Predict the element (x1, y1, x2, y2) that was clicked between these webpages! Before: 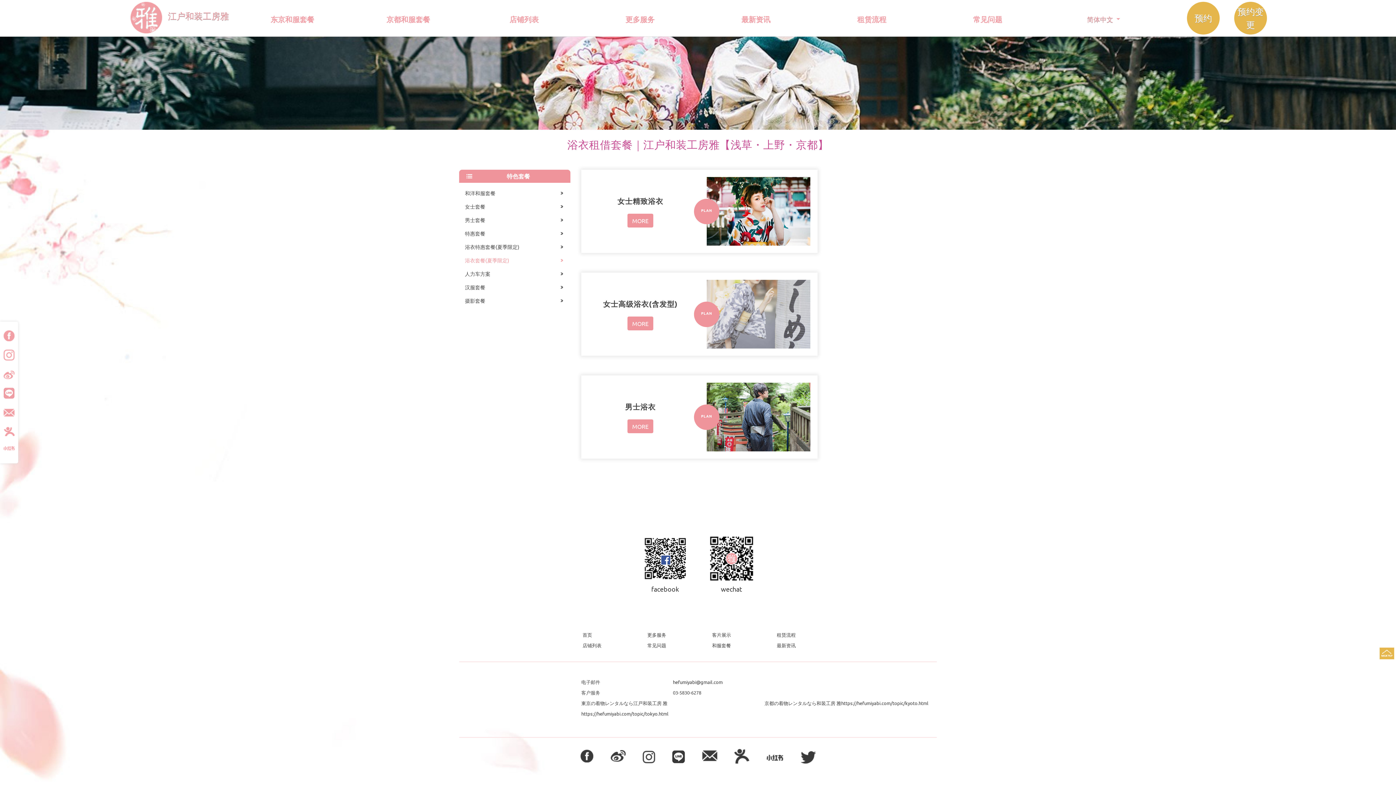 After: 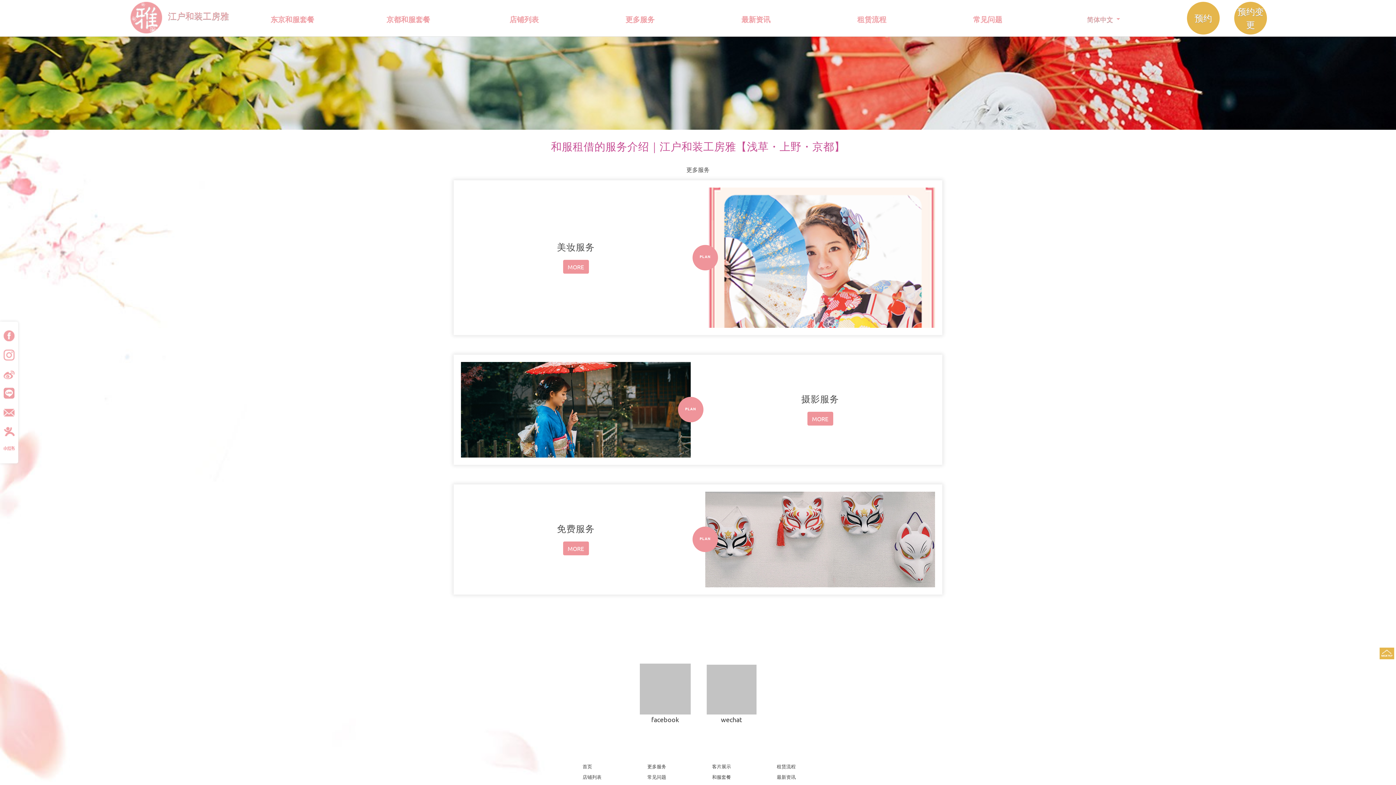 Action: bbox: (647, 632, 666, 638) label: 更多服务